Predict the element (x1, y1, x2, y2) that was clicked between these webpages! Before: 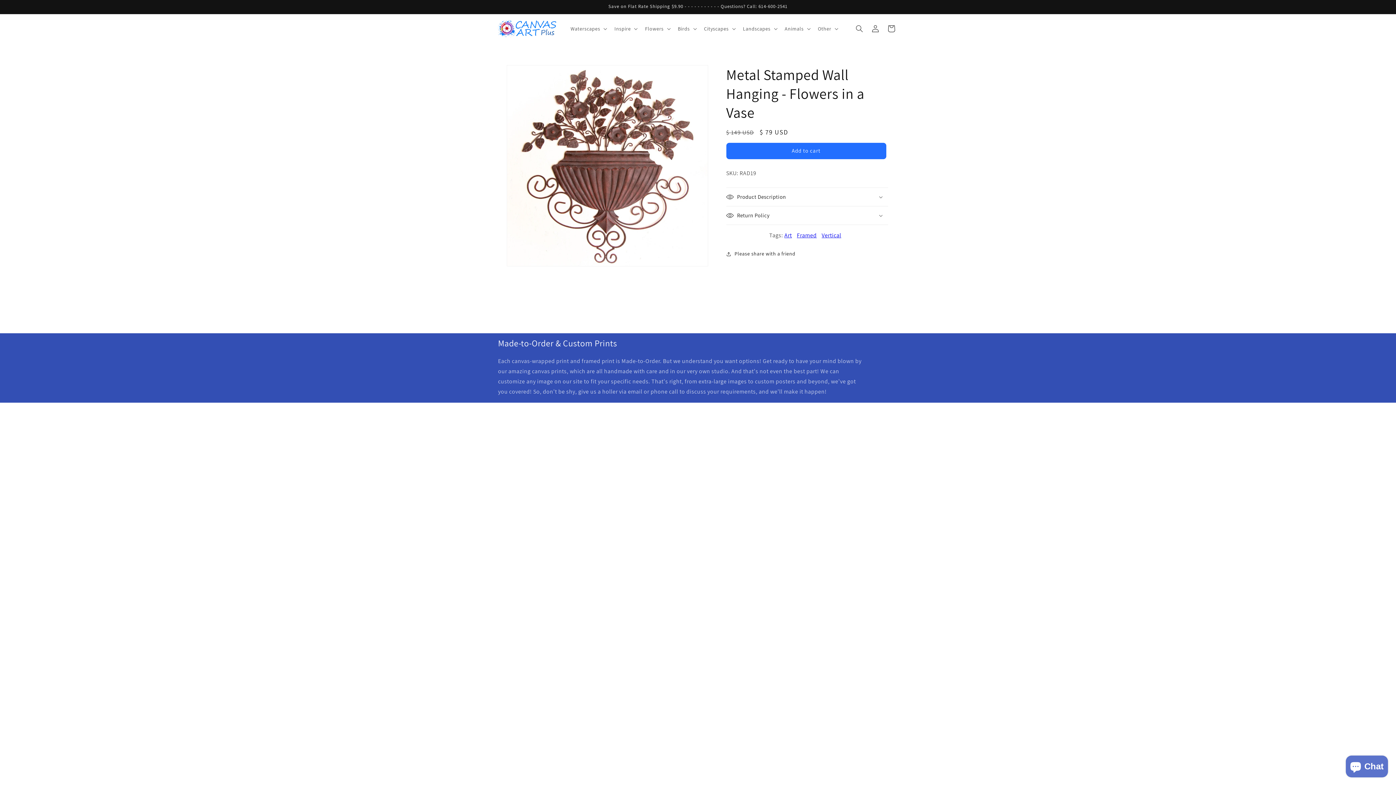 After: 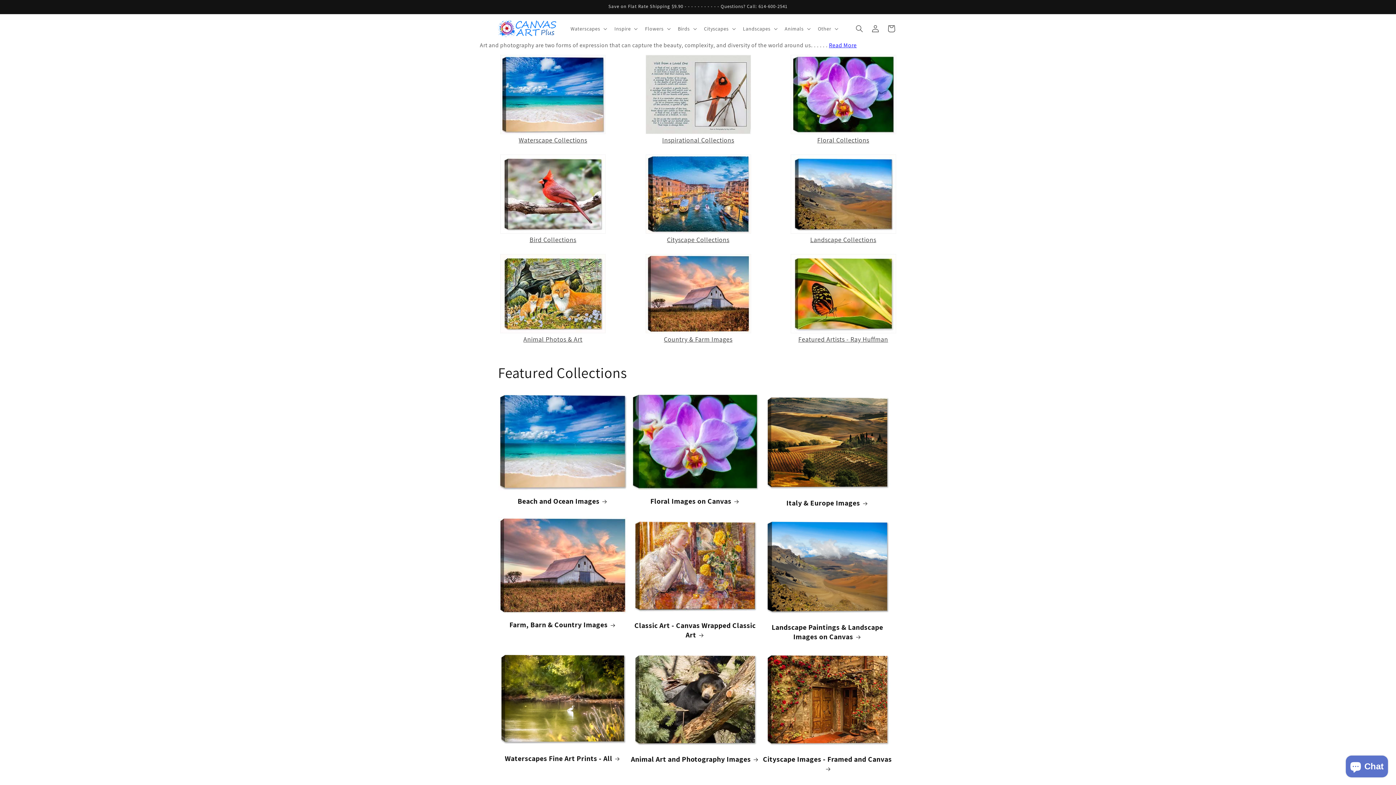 Action: bbox: (495, 17, 559, 40)